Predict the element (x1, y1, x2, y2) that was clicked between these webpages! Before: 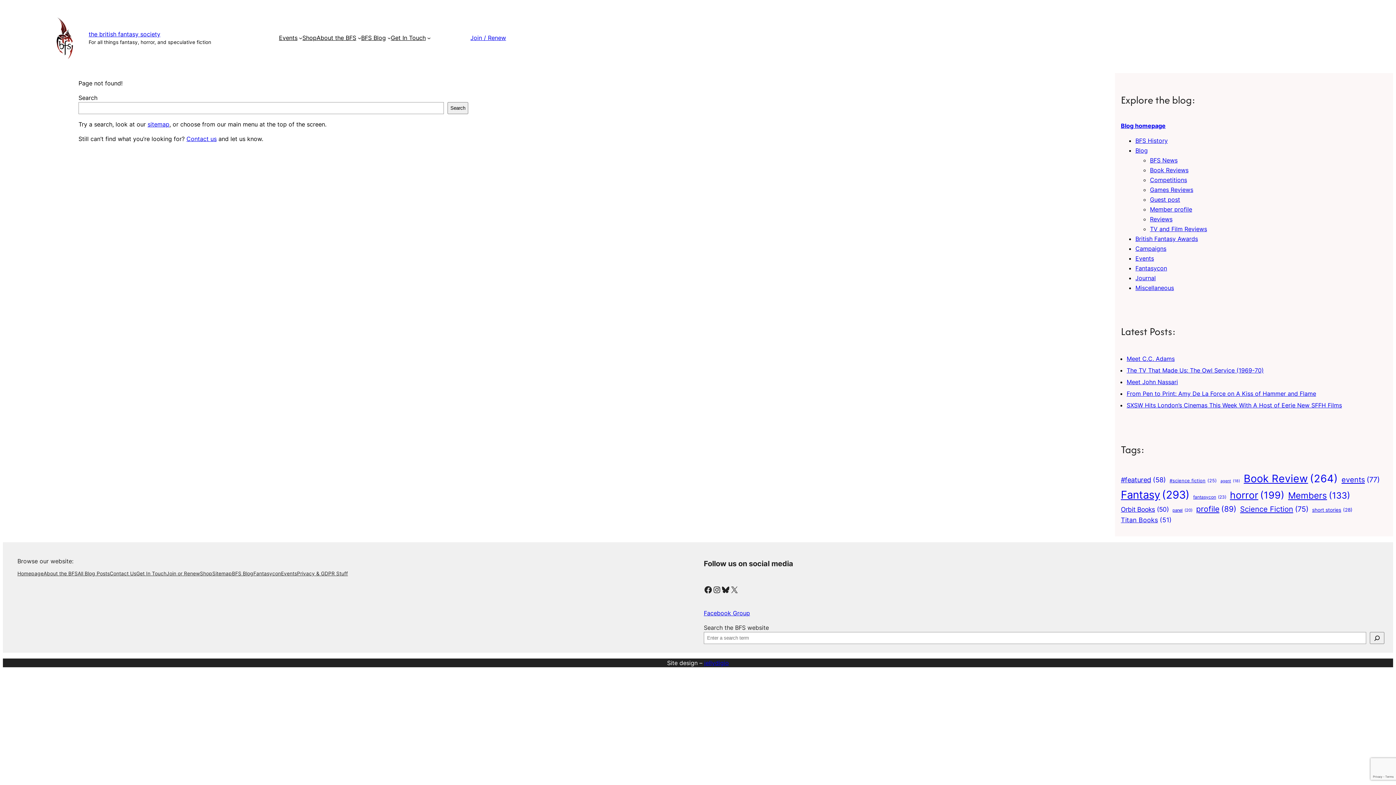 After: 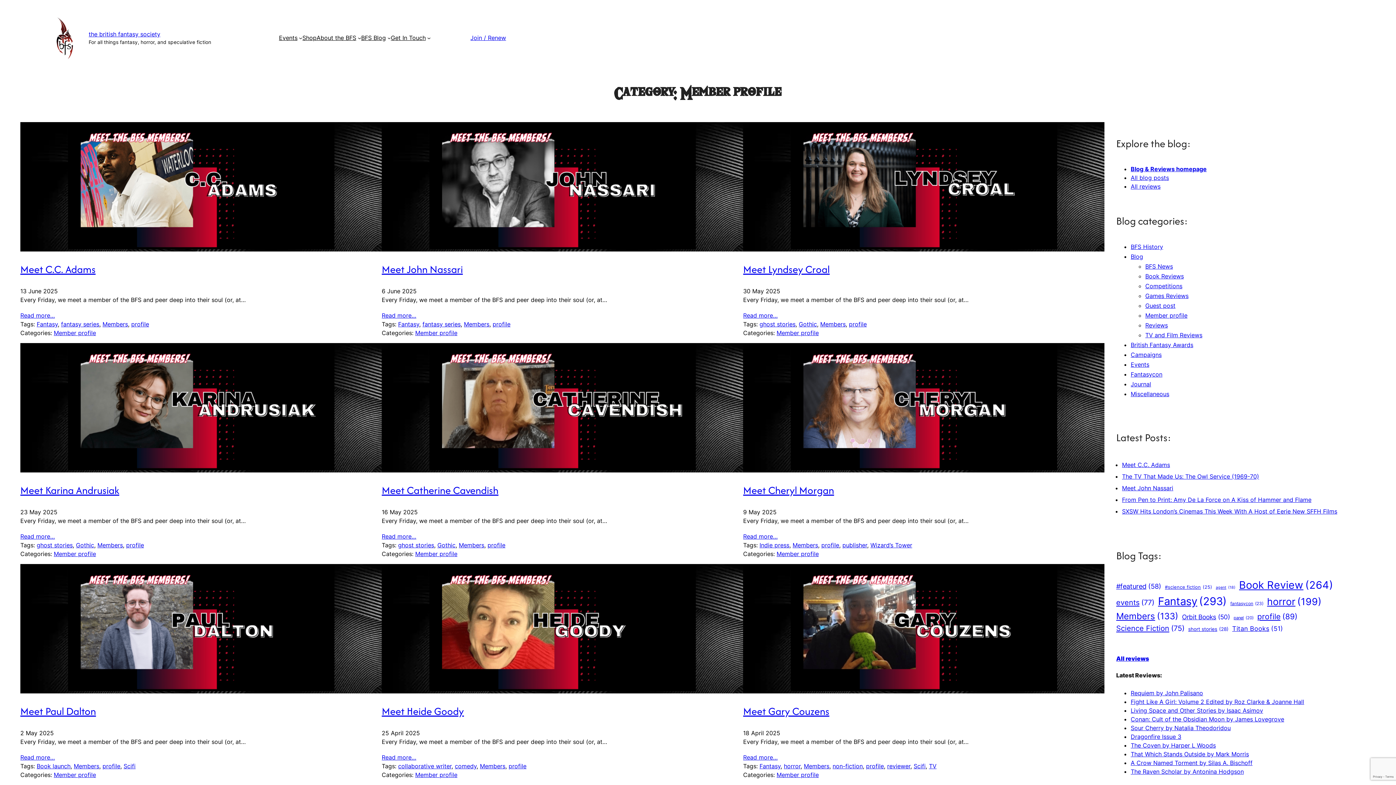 Action: label: Member profile bbox: (1150, 205, 1192, 213)